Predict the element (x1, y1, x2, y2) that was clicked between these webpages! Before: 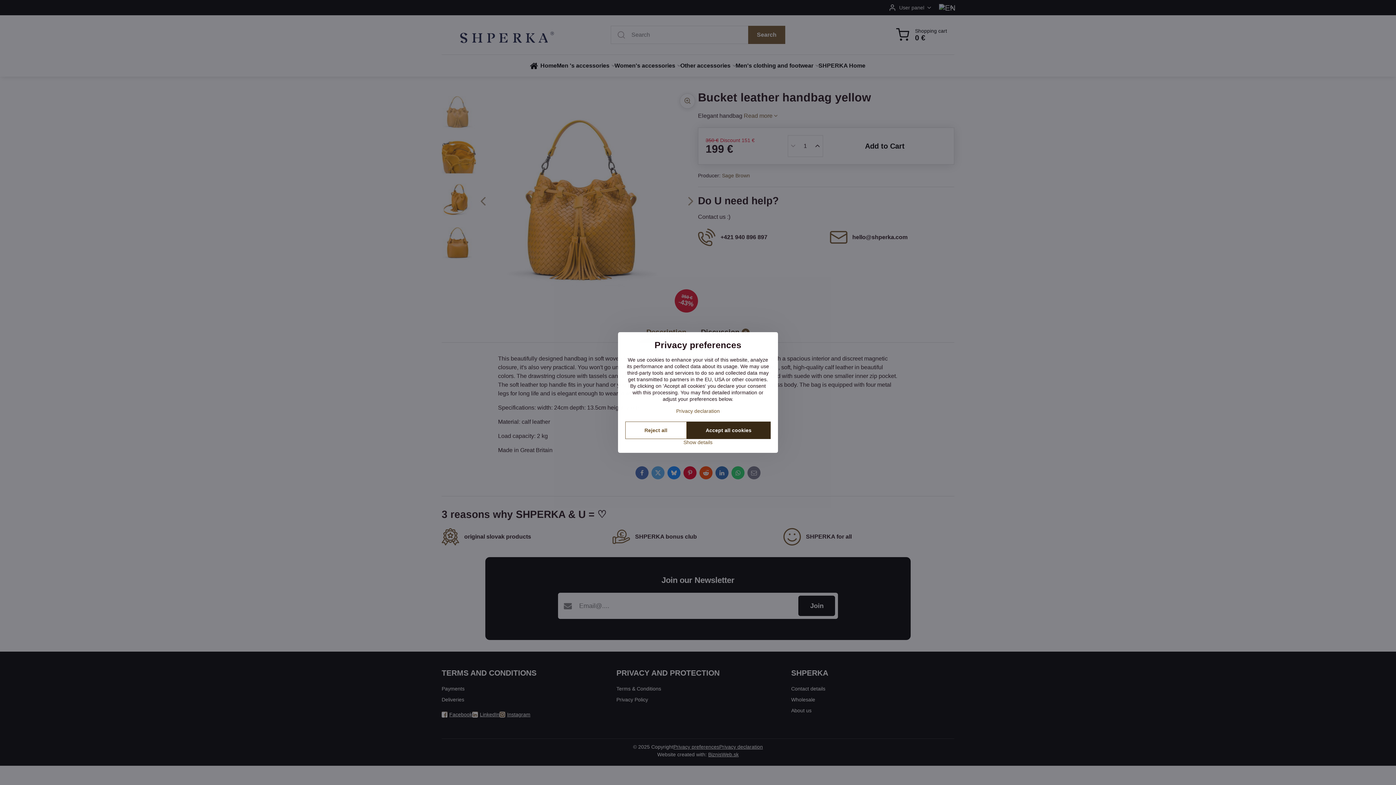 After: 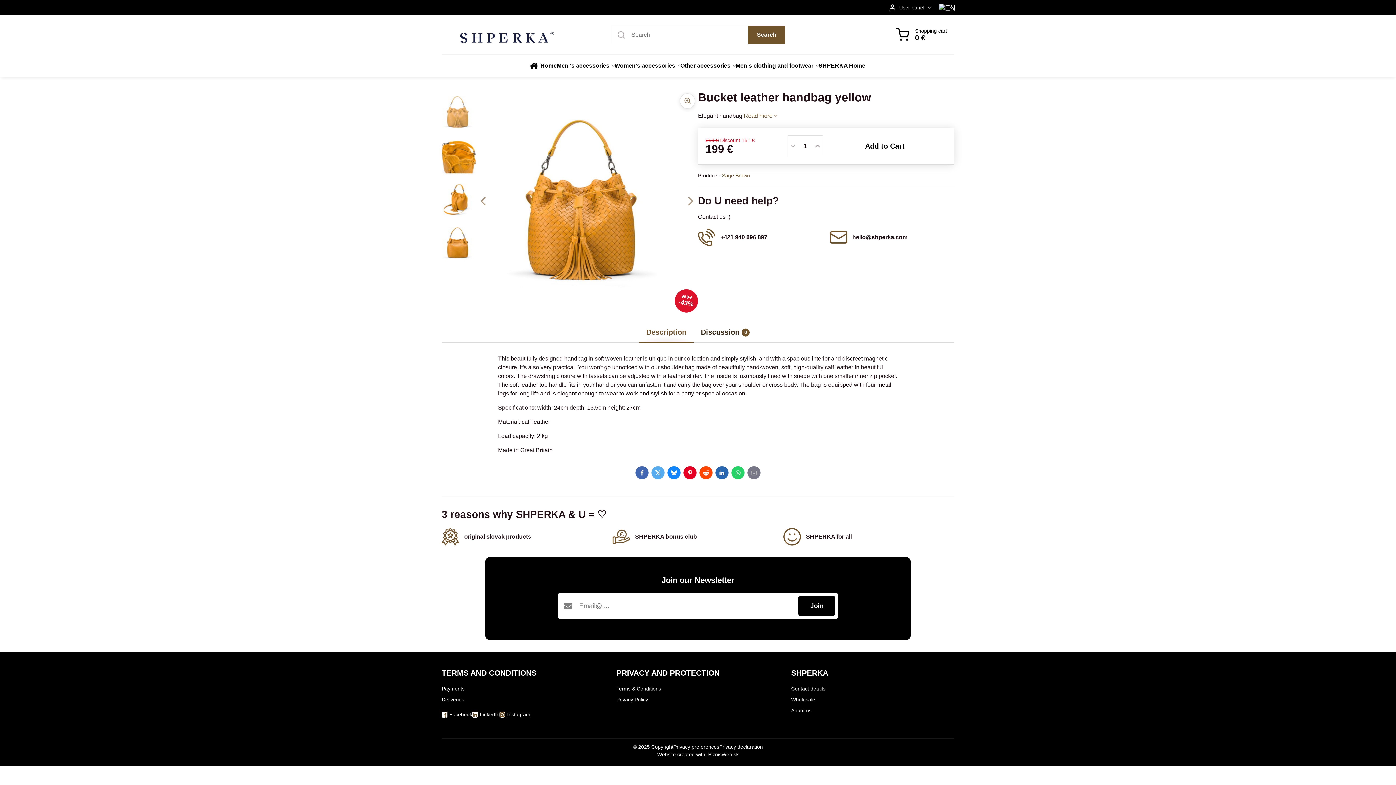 Action: label: Reject all bbox: (625, 421, 686, 439)